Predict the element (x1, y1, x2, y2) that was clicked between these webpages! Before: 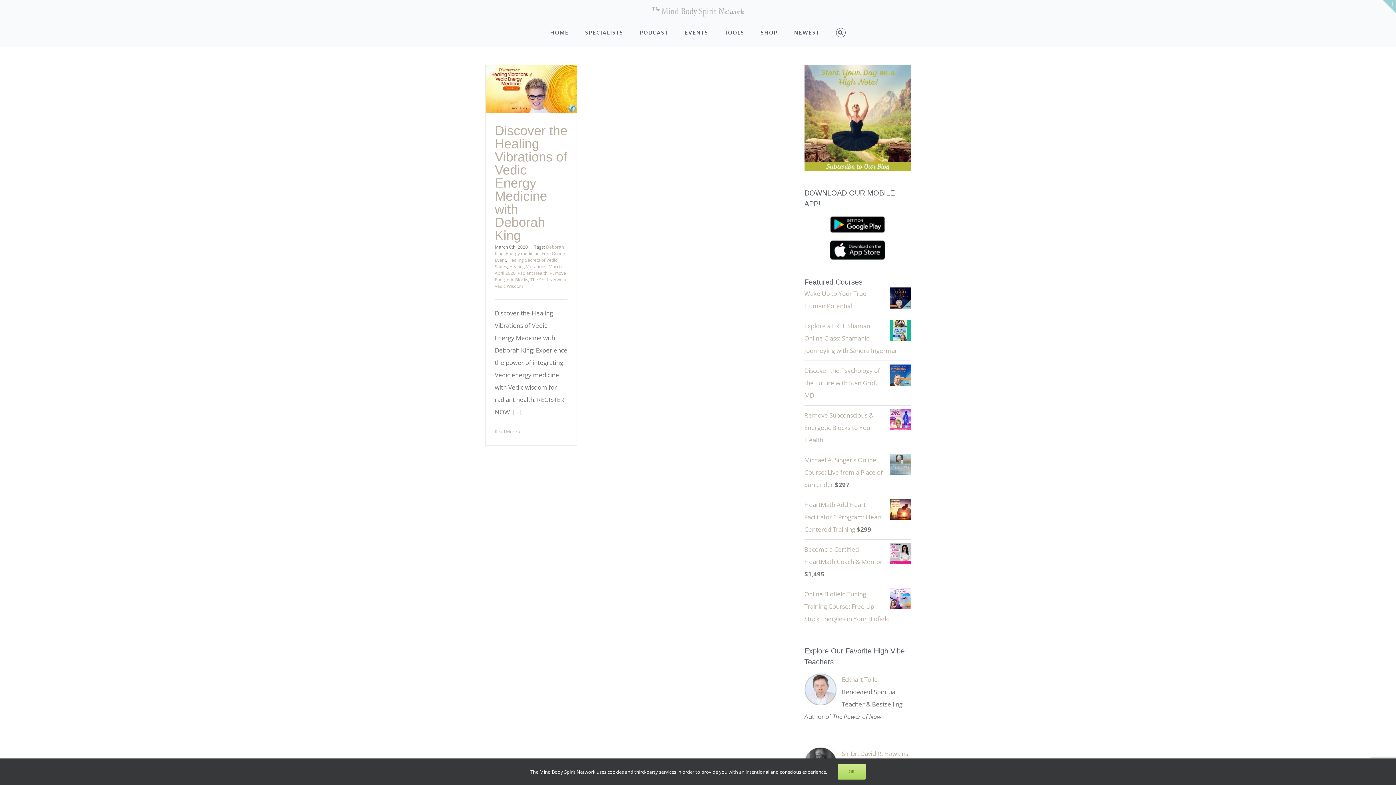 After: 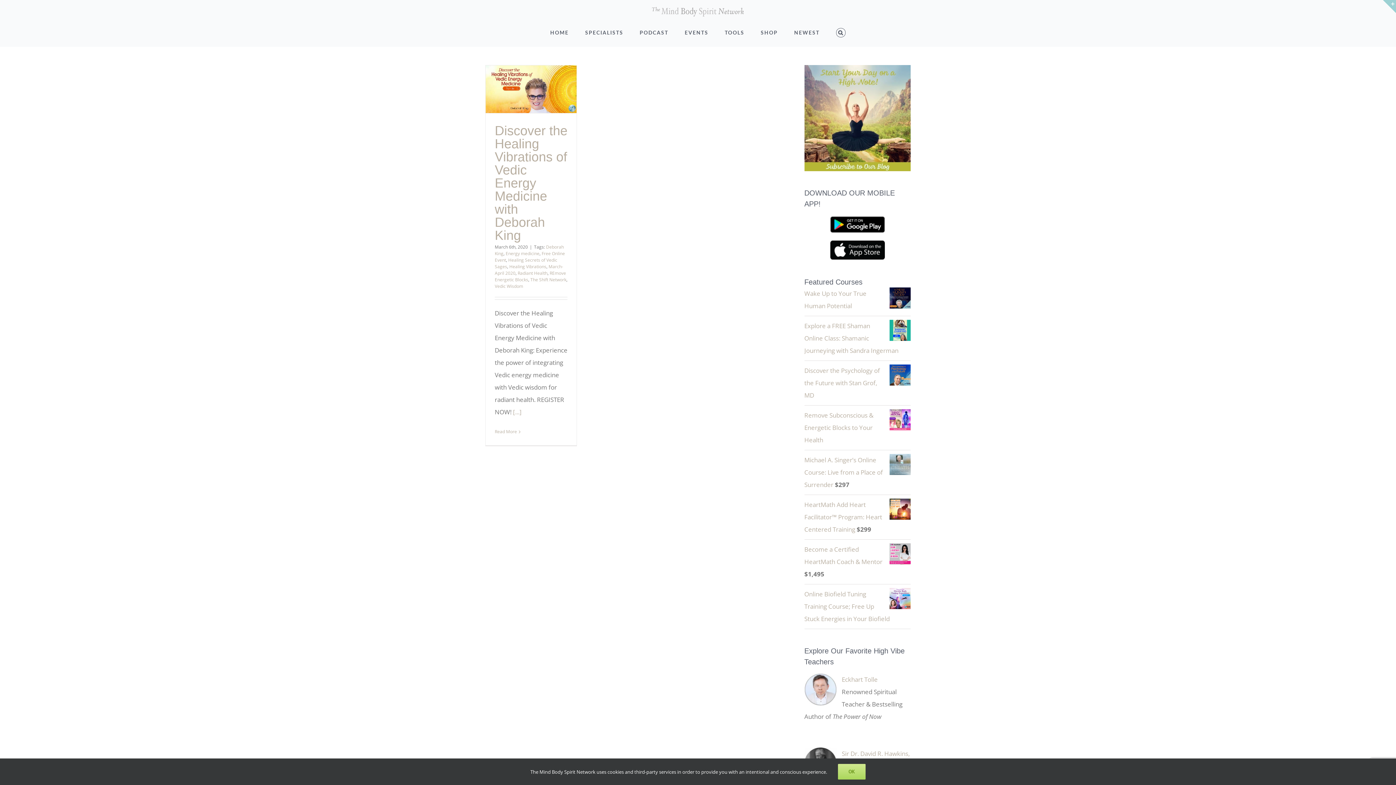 Action: label: Healing Vibrations bbox: (509, 263, 546, 269)